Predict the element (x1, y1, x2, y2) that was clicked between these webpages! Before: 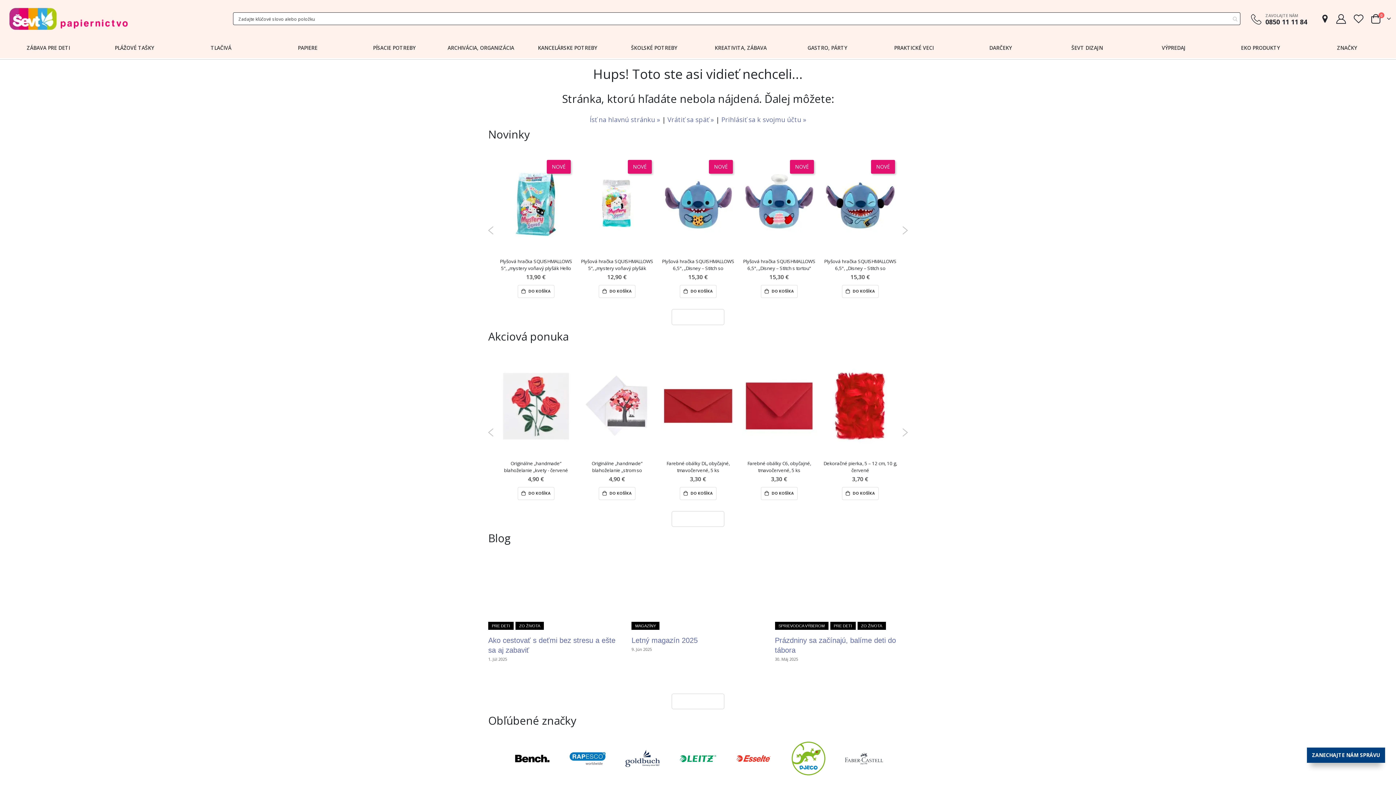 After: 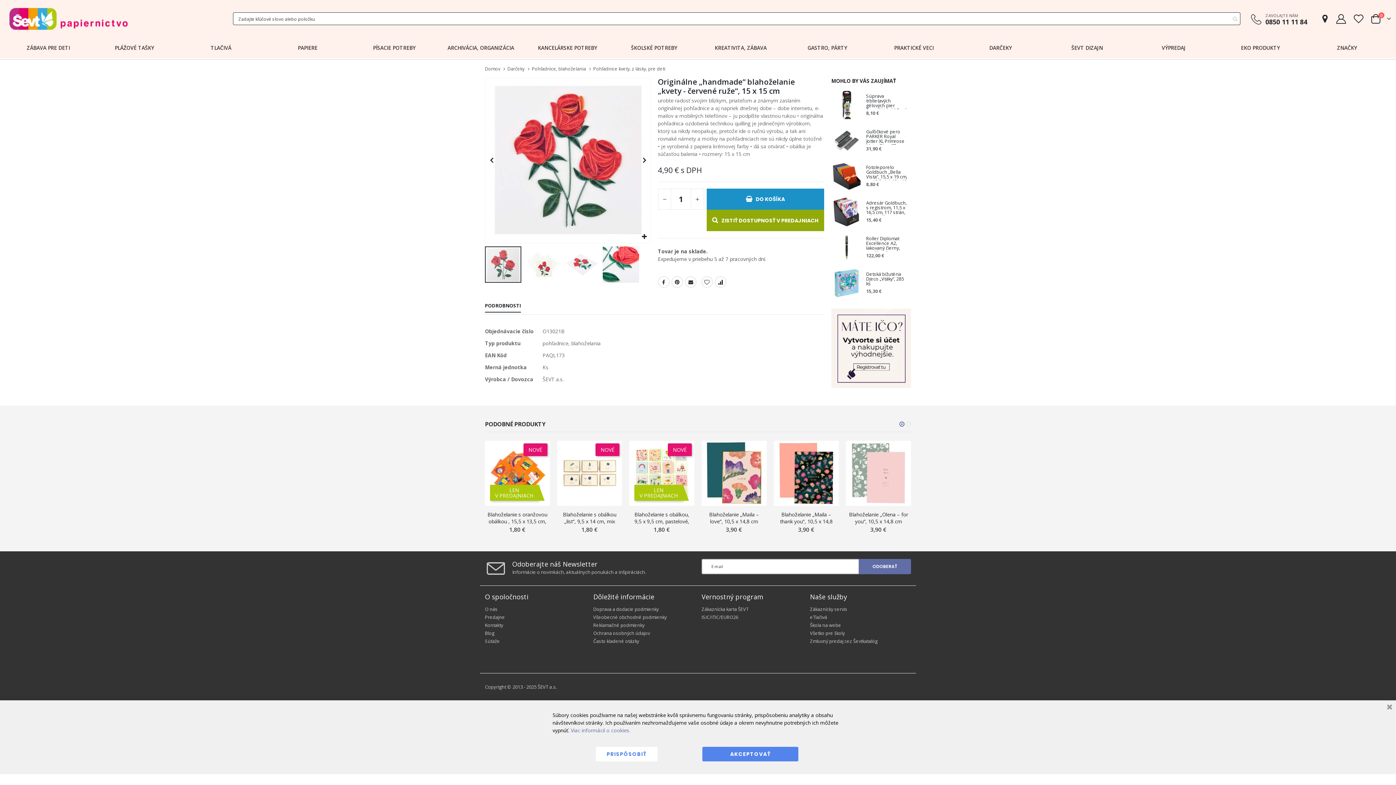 Action: bbox: (498, 359, 573, 455)